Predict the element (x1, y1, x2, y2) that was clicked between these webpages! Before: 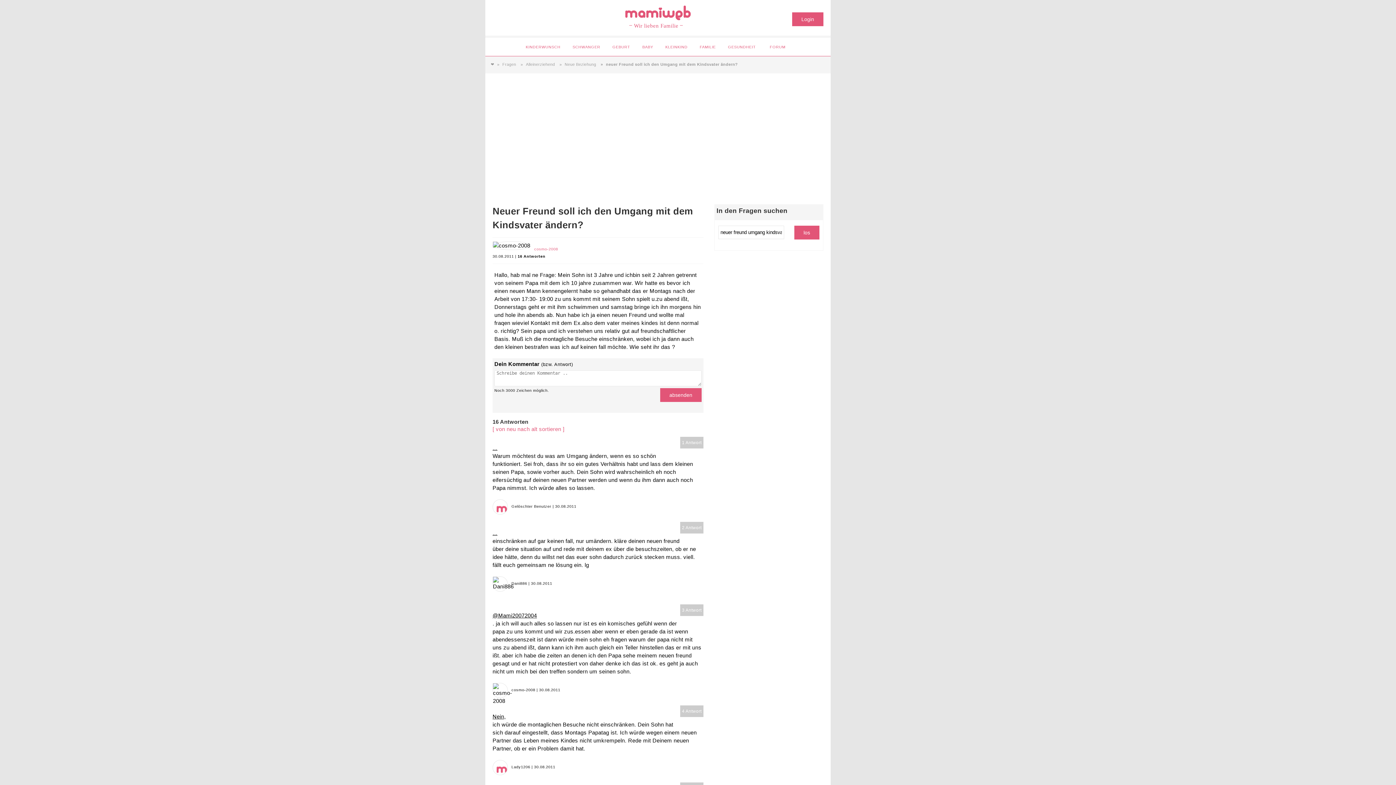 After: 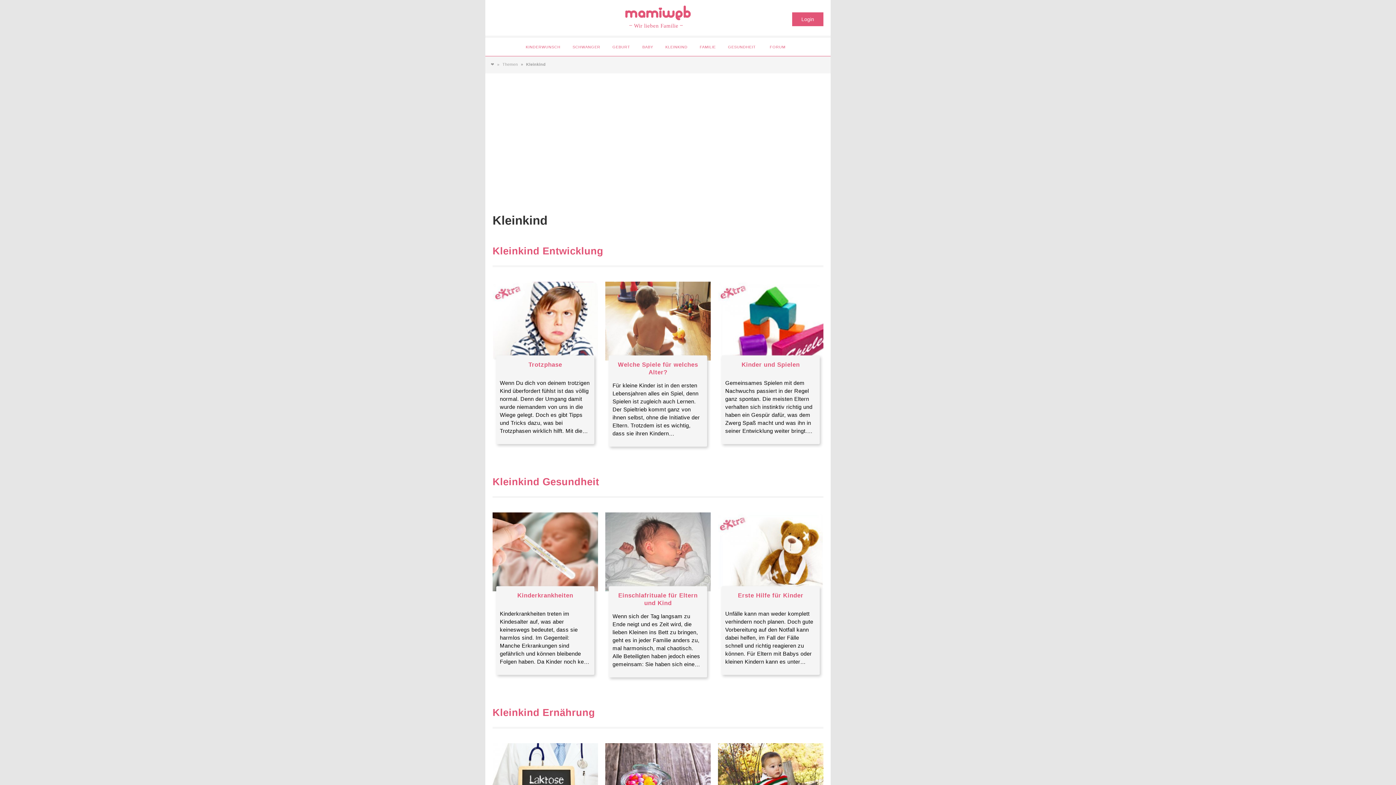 Action: bbox: (660, 38, 692, 54) label: KLEINKIND